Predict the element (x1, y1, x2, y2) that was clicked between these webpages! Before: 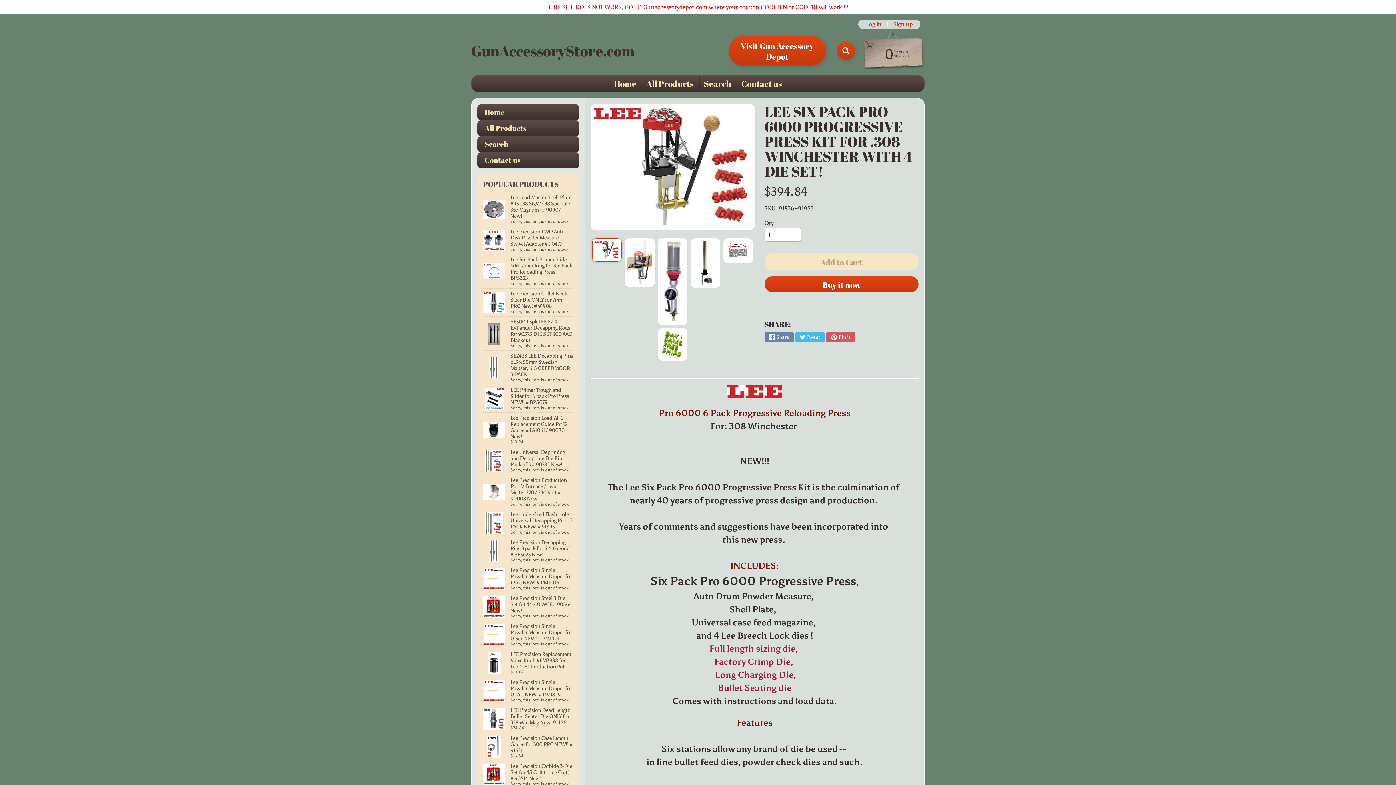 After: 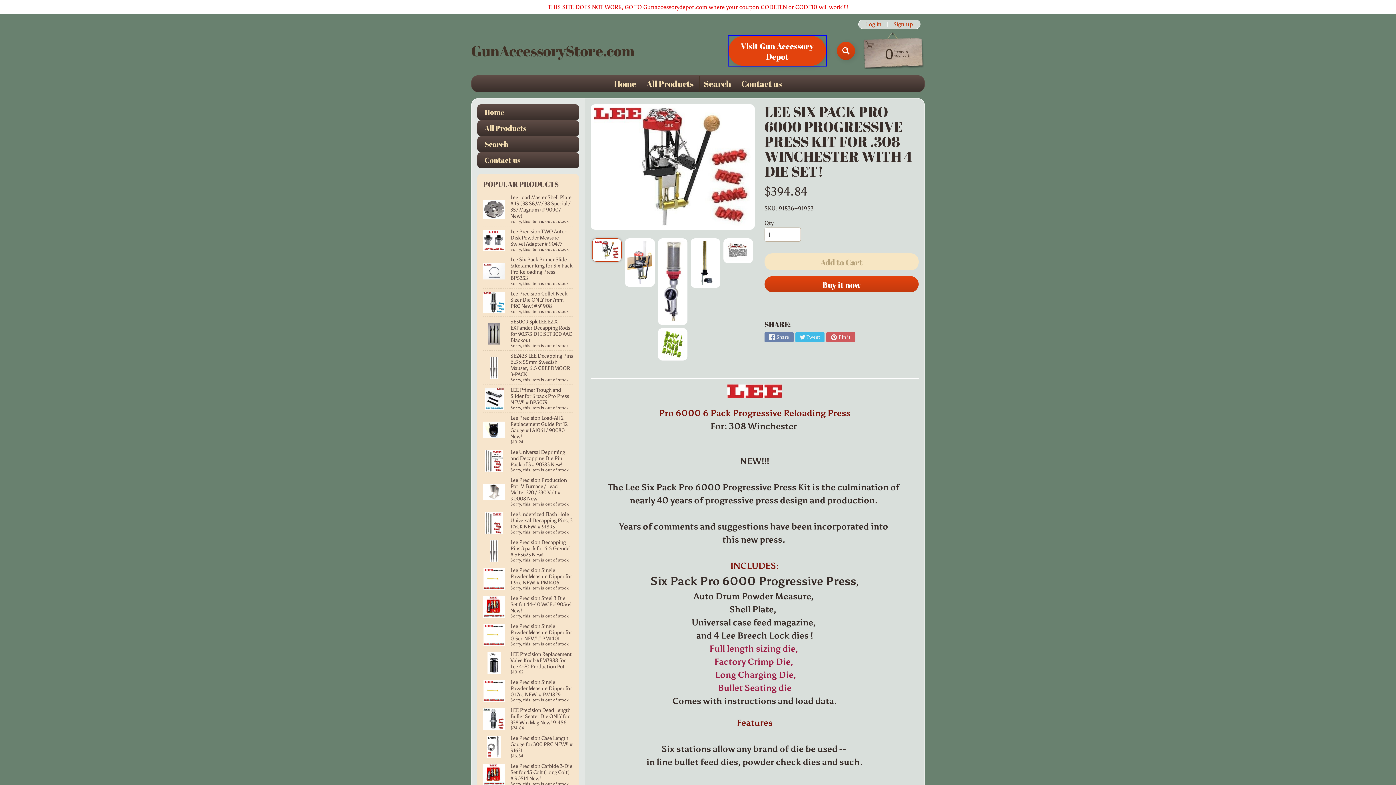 Action: label: Visit Gun Accessory Depot bbox: (728, 43, 826, 50)